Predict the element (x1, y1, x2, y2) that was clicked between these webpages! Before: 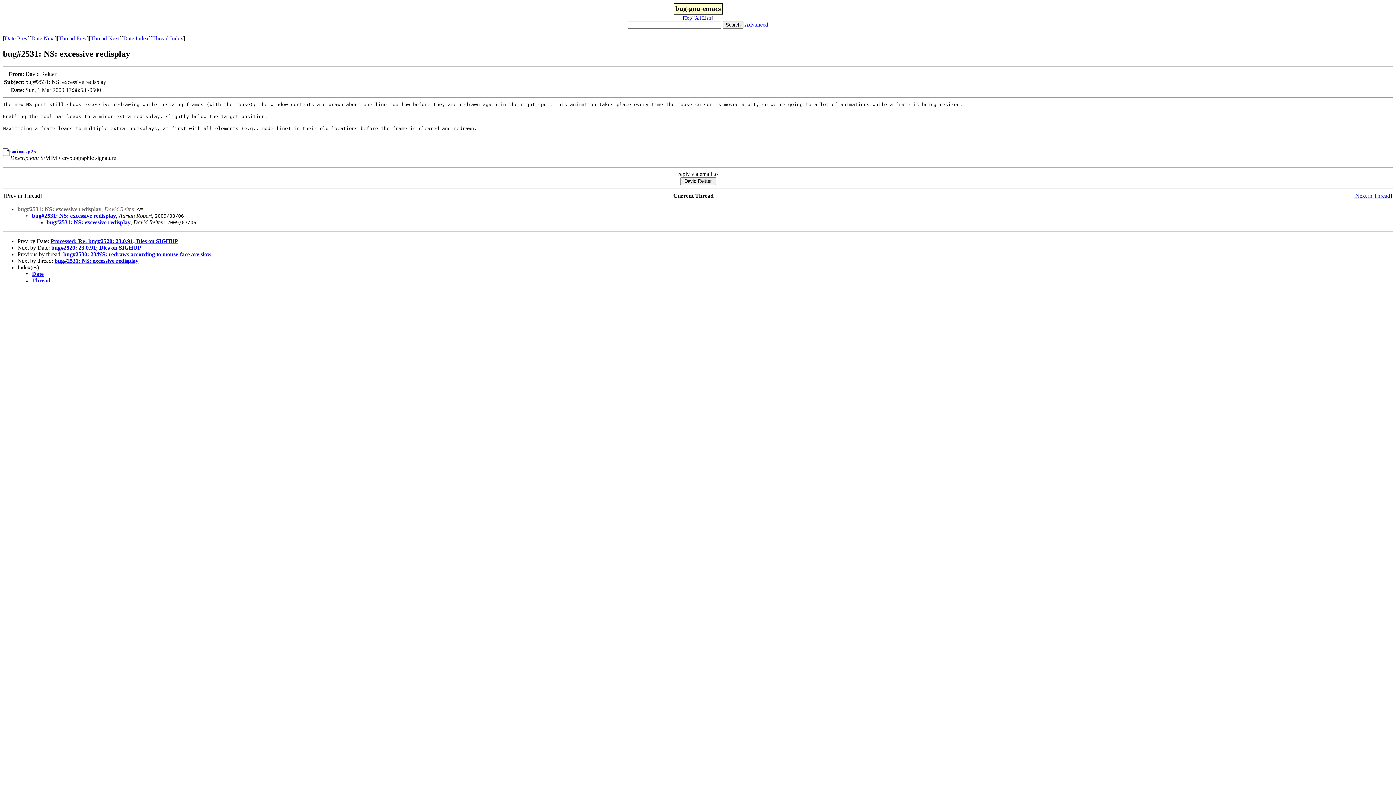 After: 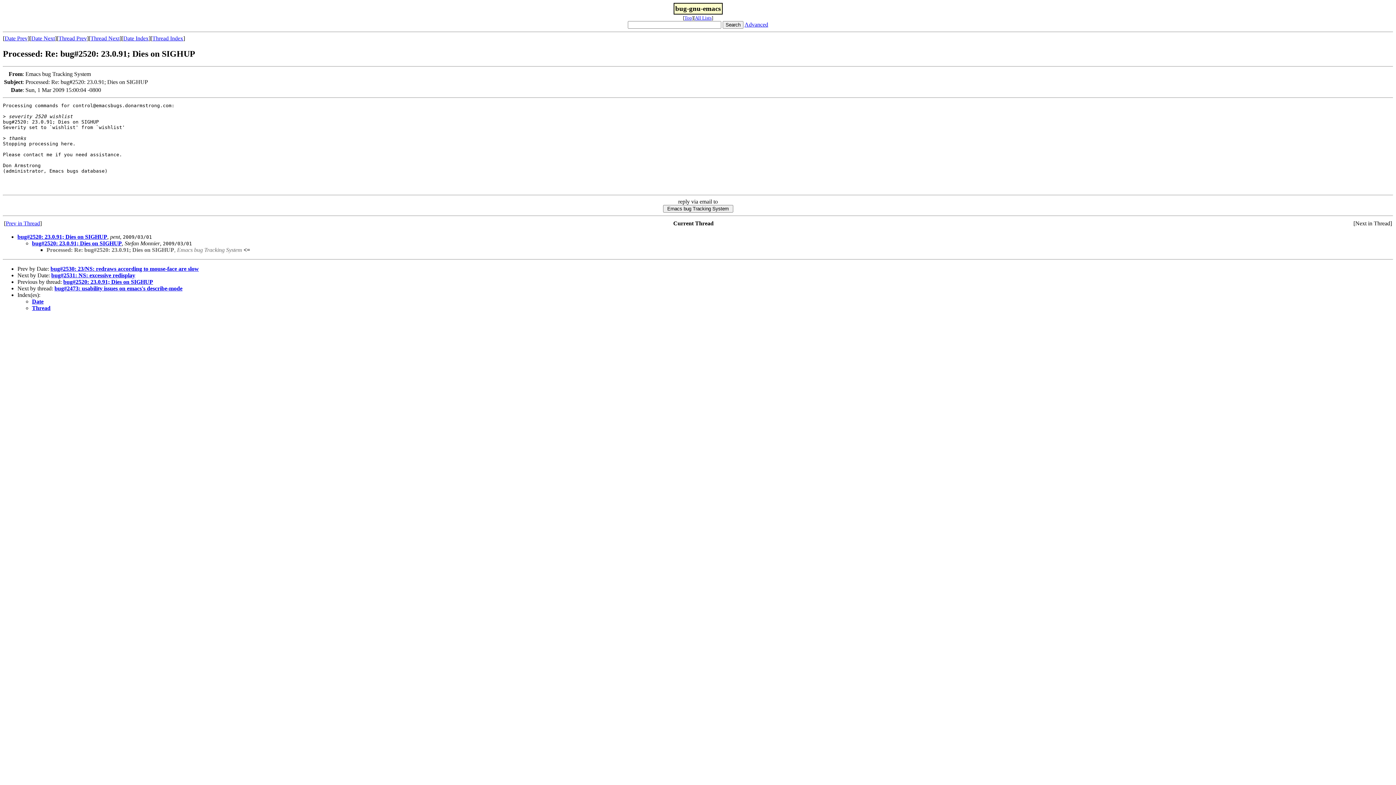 Action: bbox: (4, 35, 27, 41) label: Date Prev